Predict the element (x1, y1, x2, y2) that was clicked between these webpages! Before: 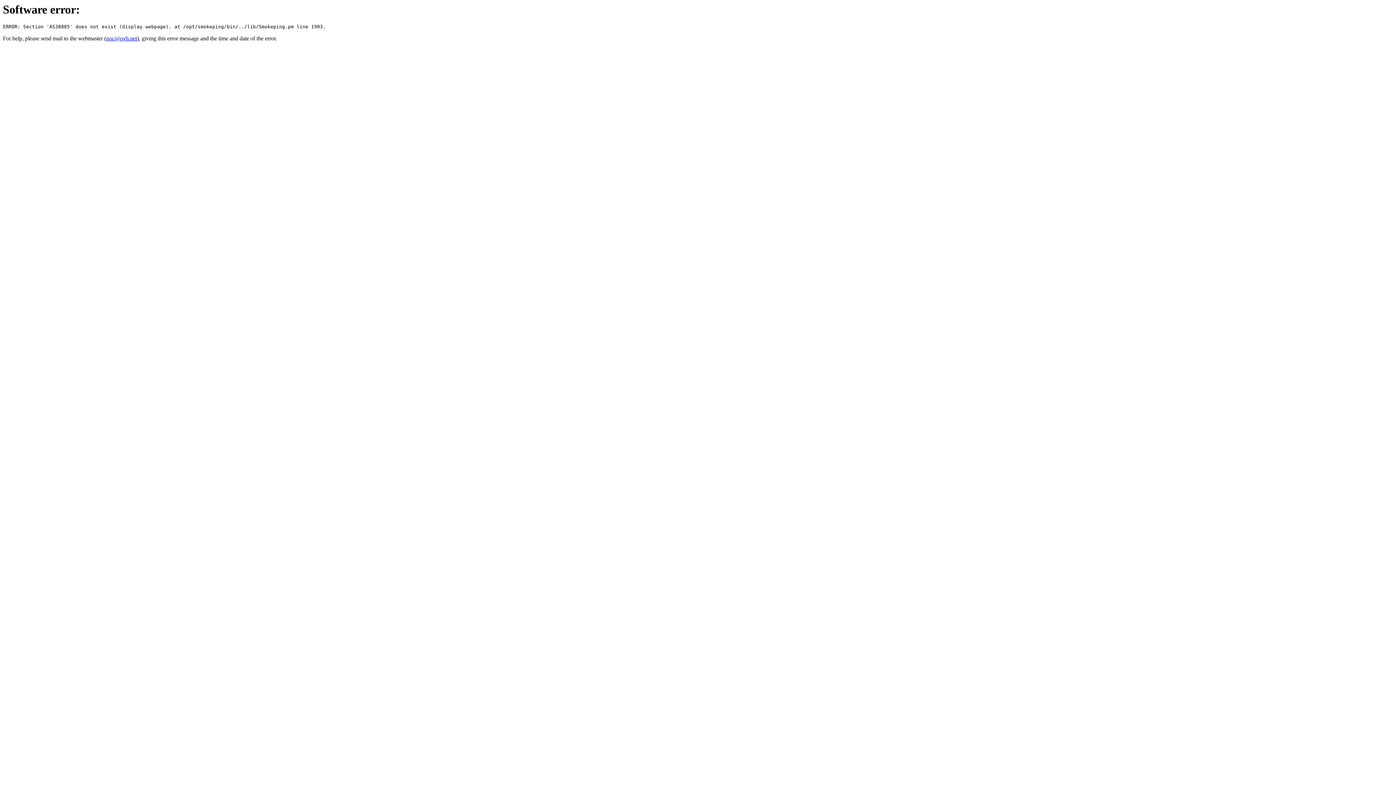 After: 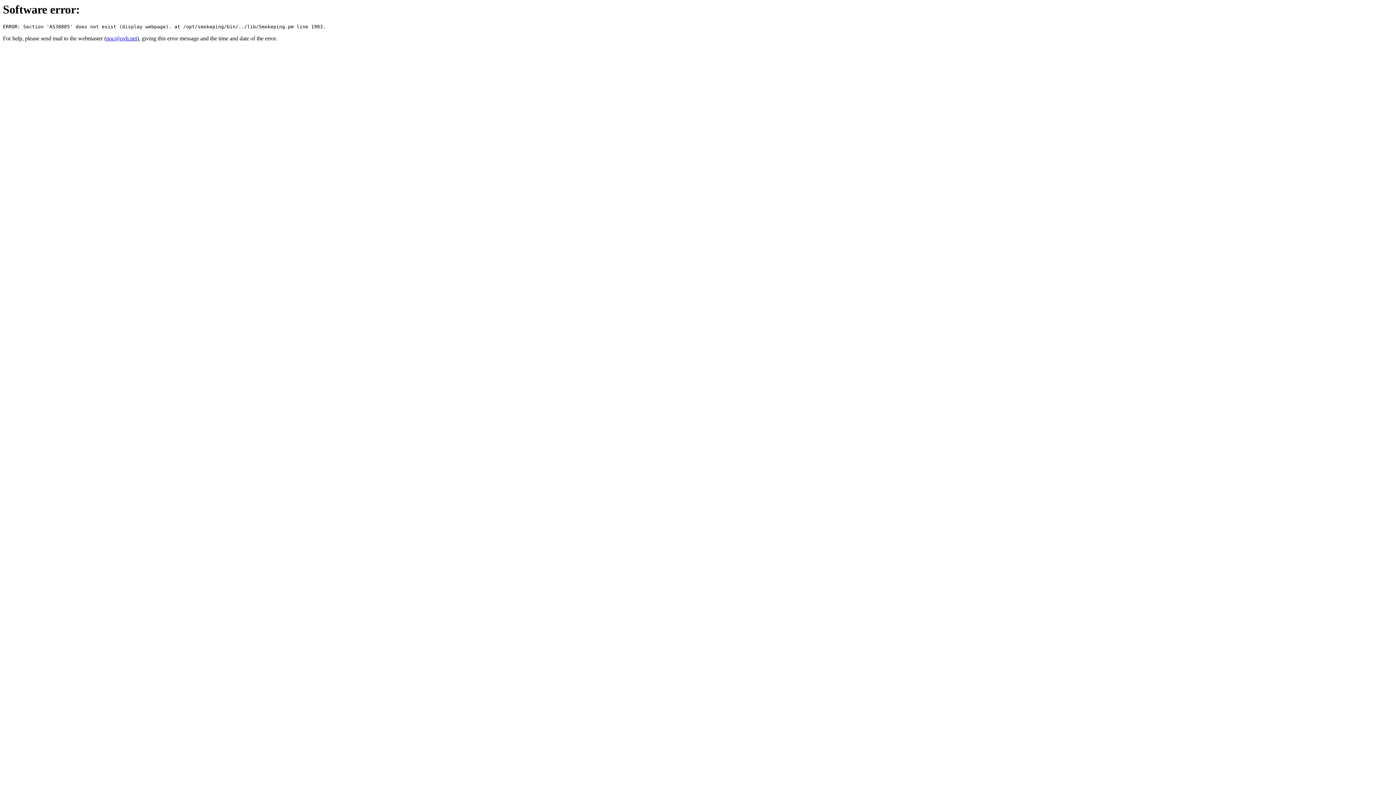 Action: bbox: (106, 35, 137, 41) label: noc@ovh.net